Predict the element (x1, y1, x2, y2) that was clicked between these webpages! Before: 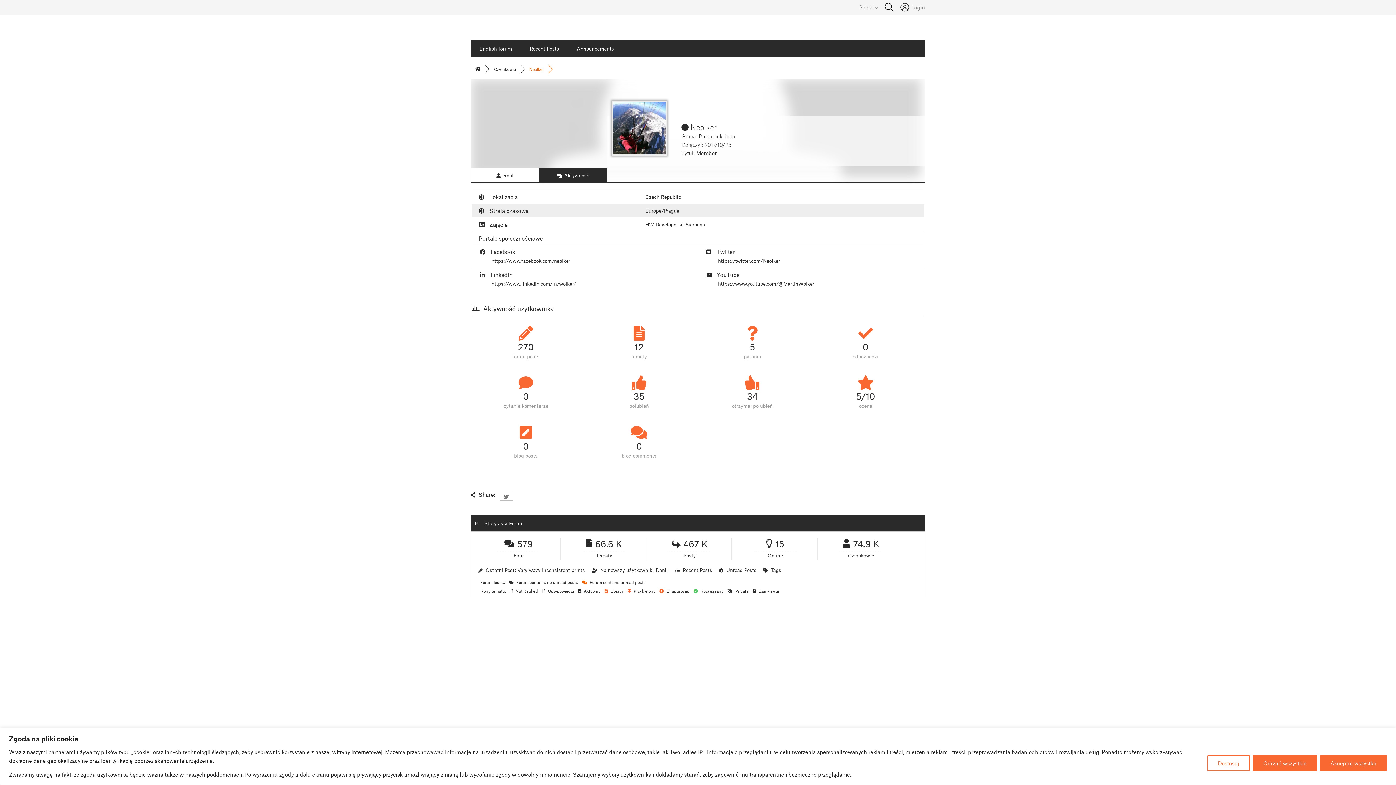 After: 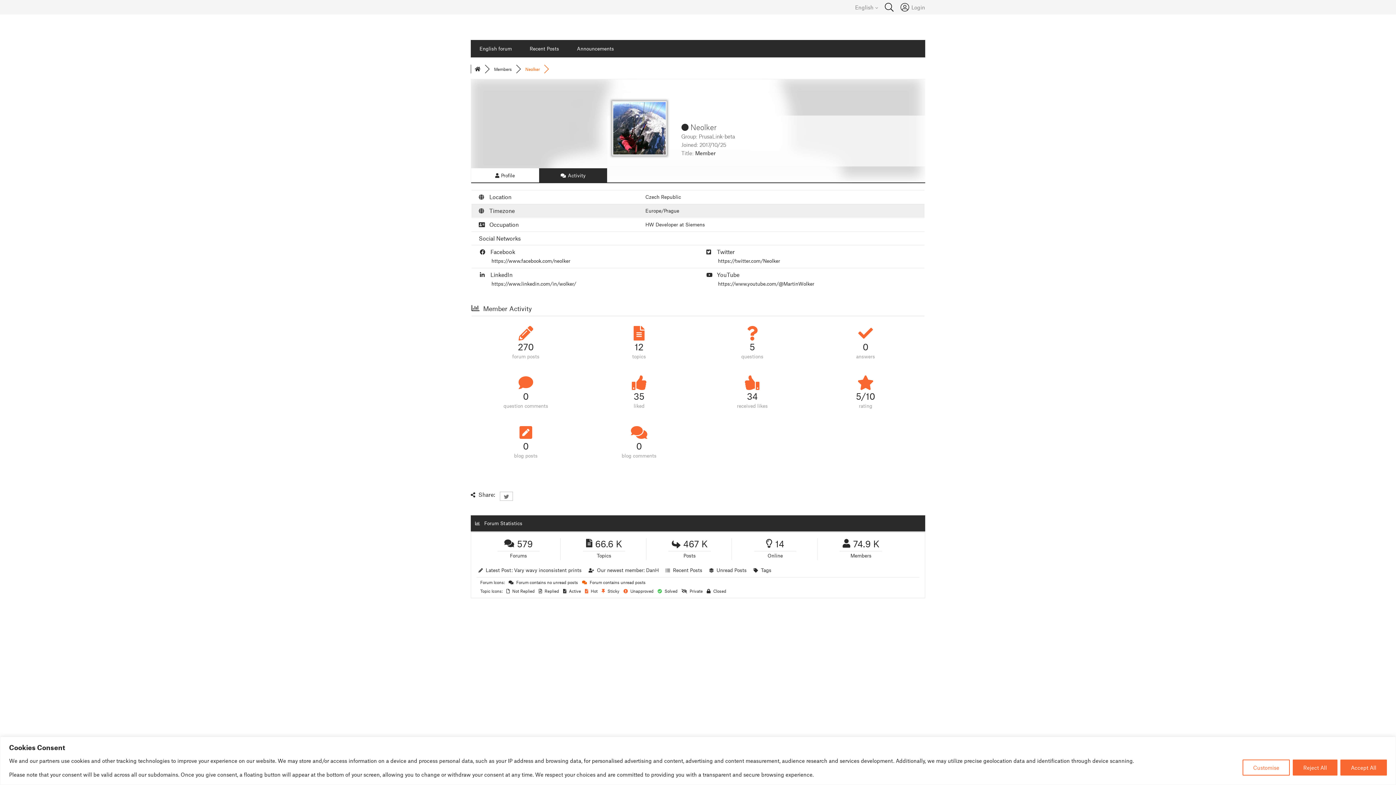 Action: label:  Profil bbox: (471, 168, 539, 182)